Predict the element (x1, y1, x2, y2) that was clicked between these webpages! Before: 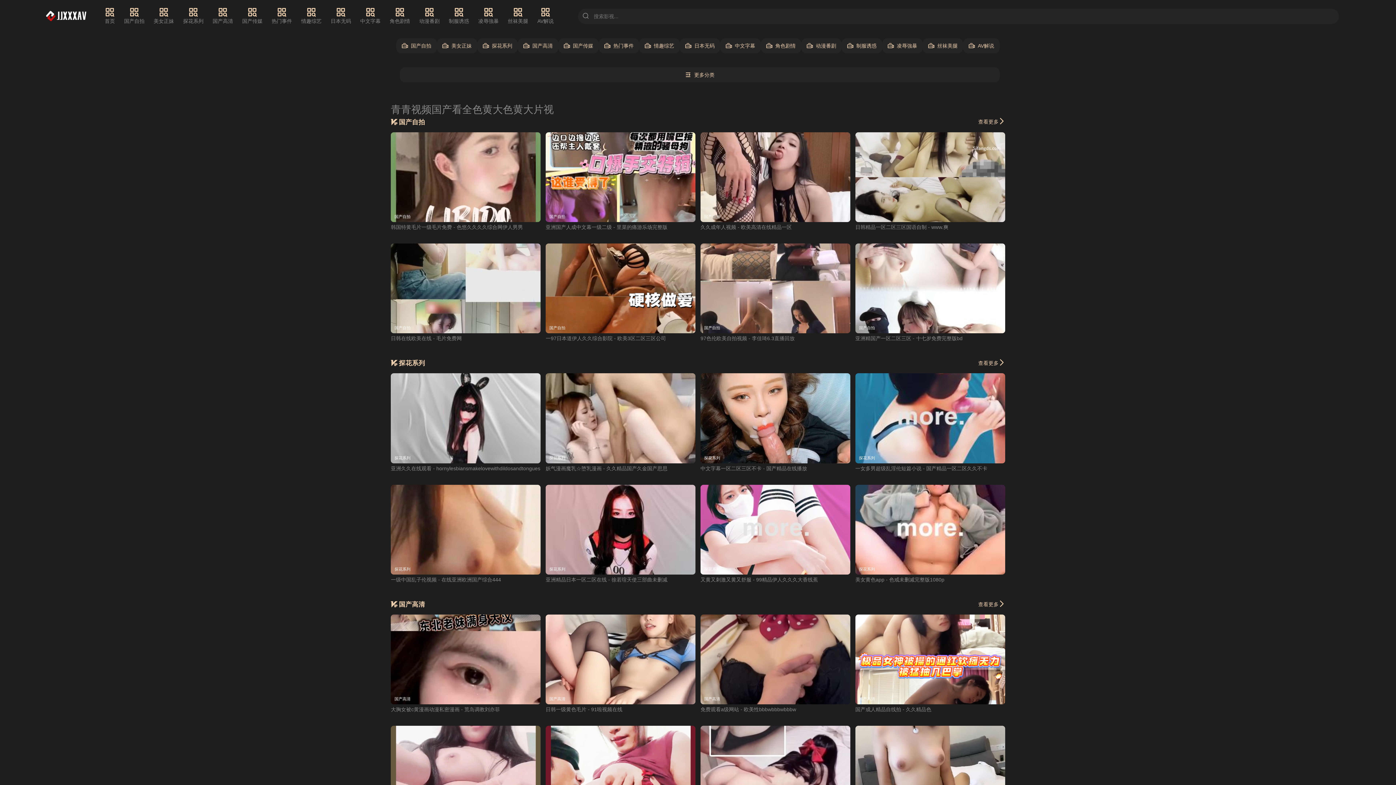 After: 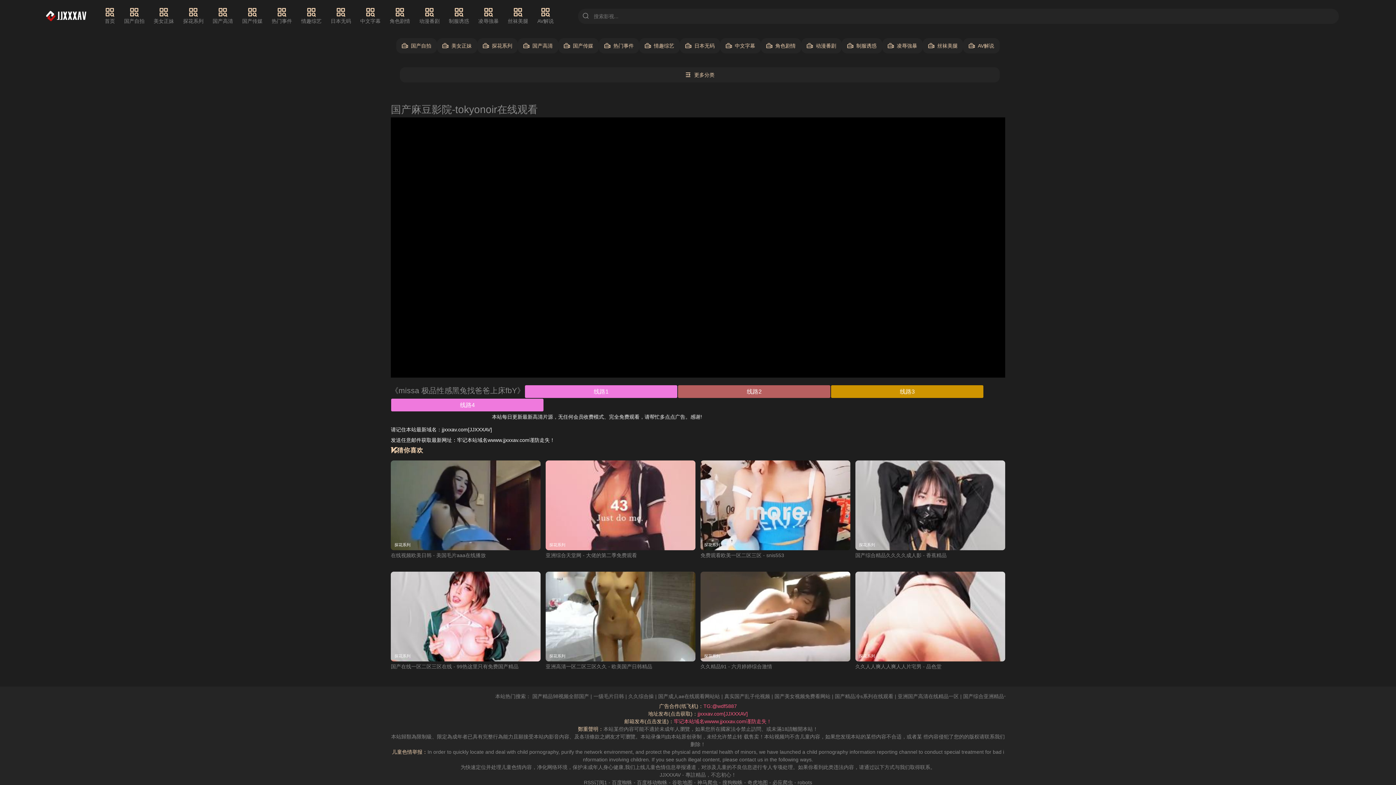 Action: bbox: (390, 373, 540, 463) label: 探花系列